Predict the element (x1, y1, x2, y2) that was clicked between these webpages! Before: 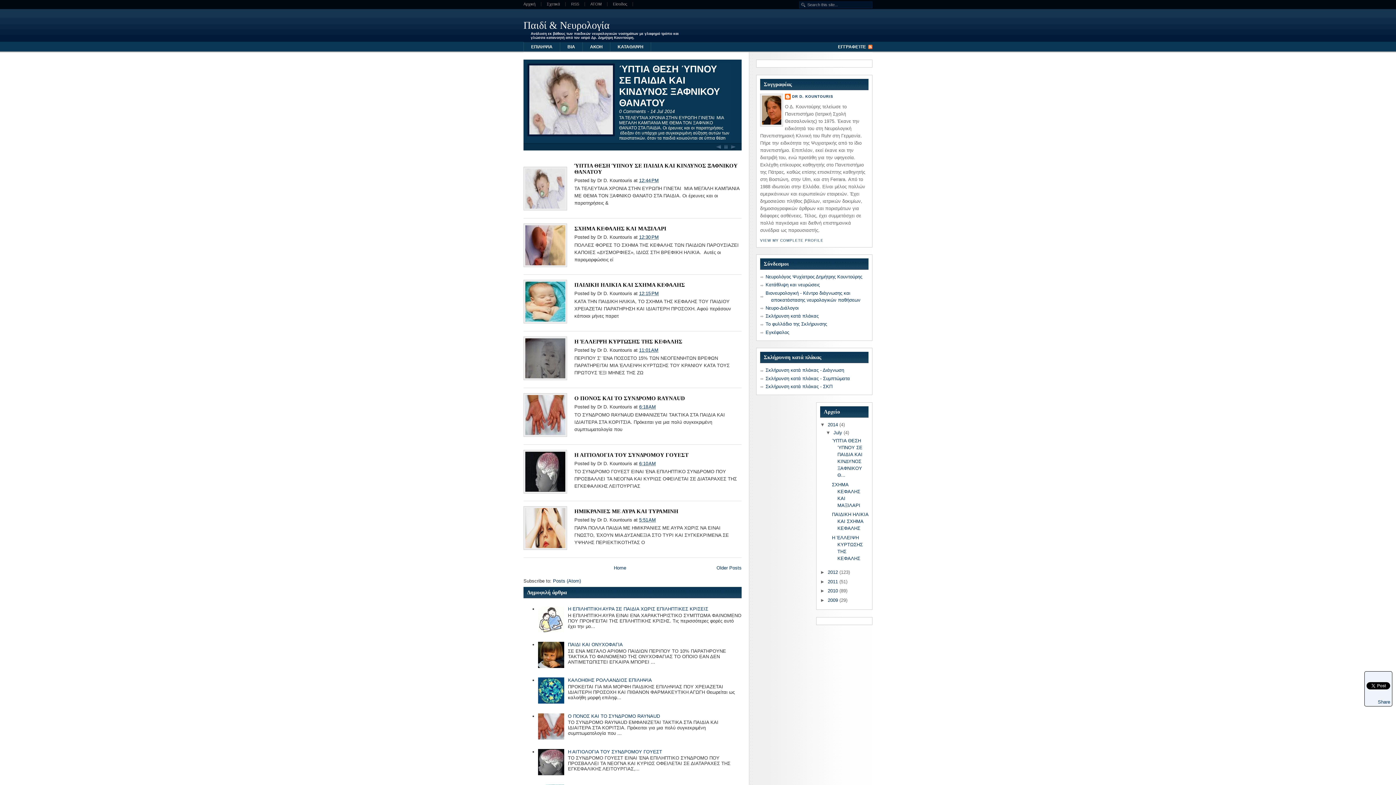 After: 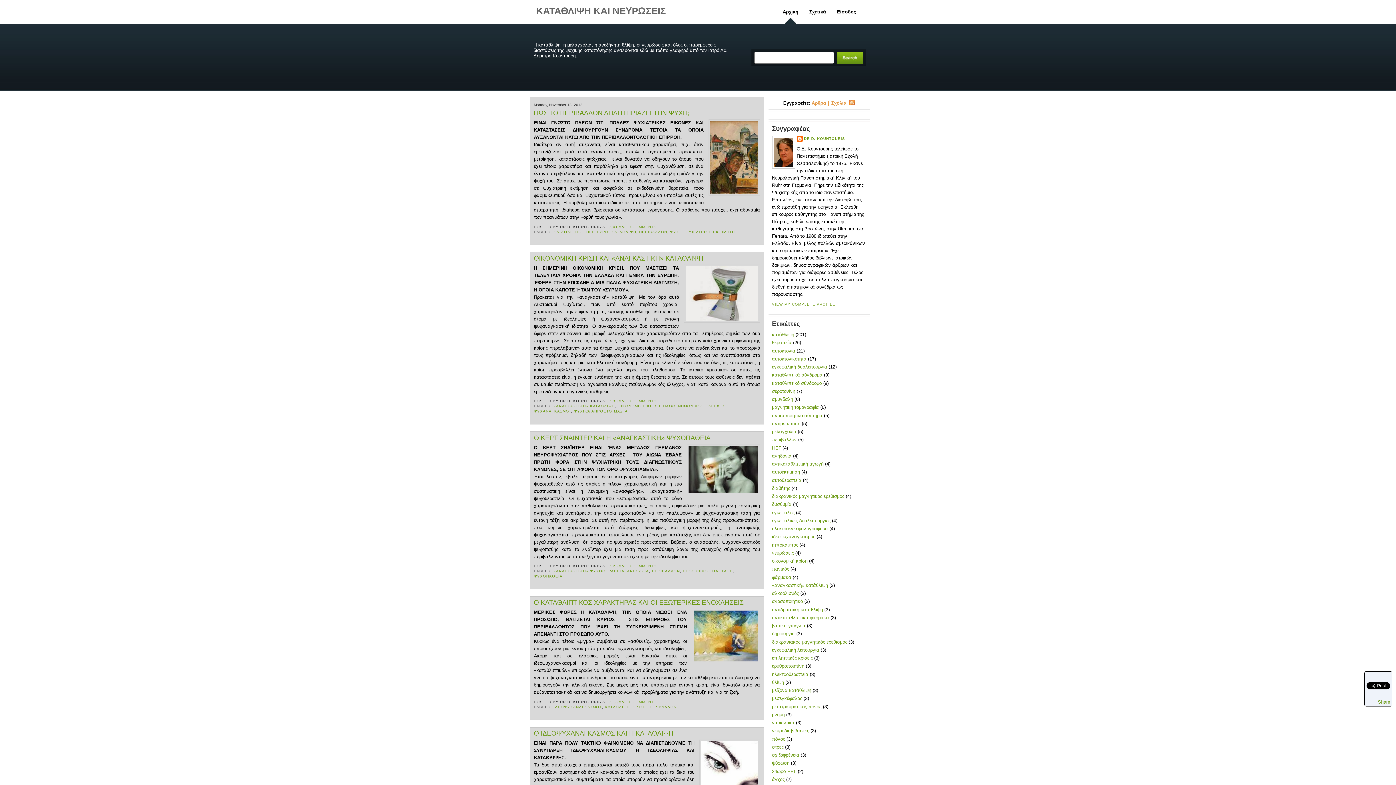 Action: bbox: (765, 282, 820, 287) label: Κατάθλιψη και νευρώσεις